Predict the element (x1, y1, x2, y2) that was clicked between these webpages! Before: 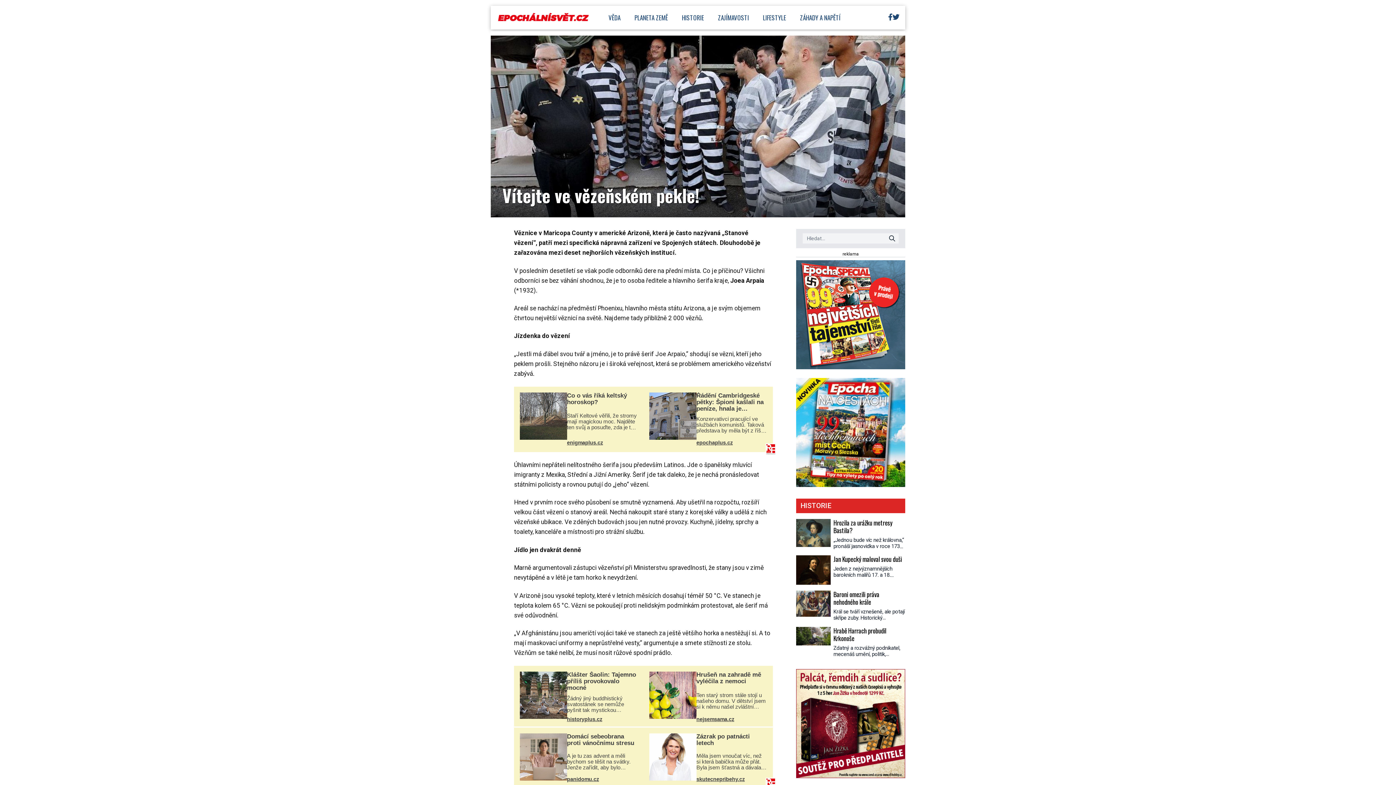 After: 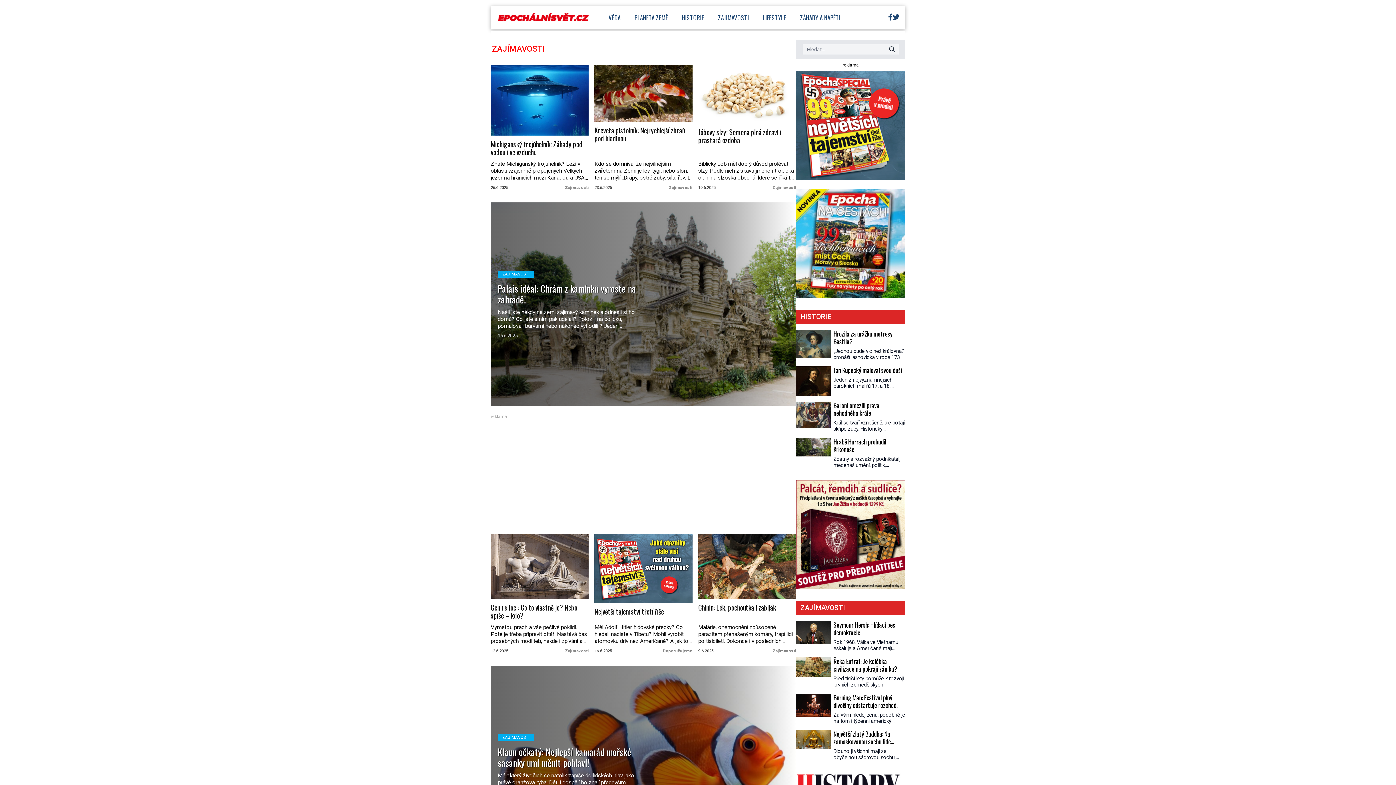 Action: bbox: (711, 5, 756, 29) label: ZAJÍMAVOSTI